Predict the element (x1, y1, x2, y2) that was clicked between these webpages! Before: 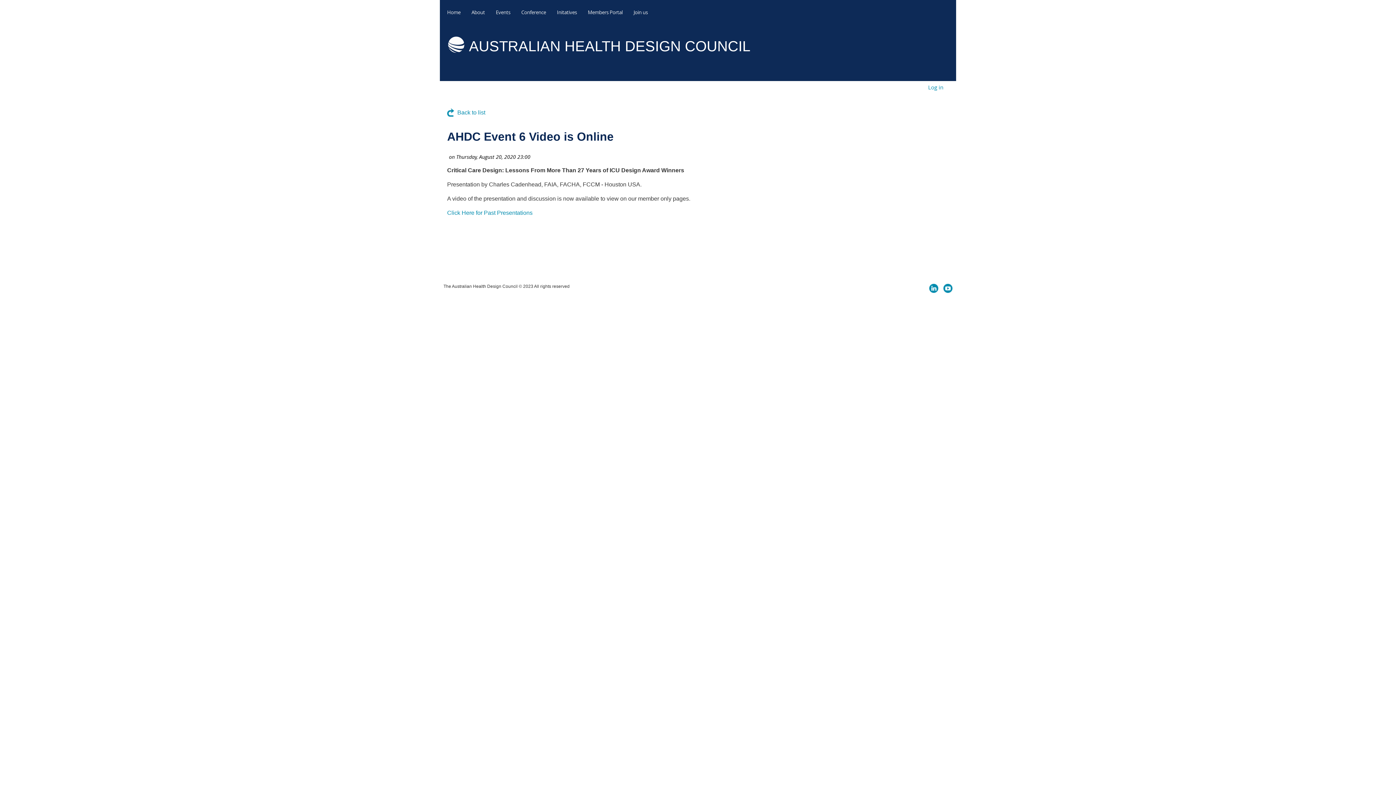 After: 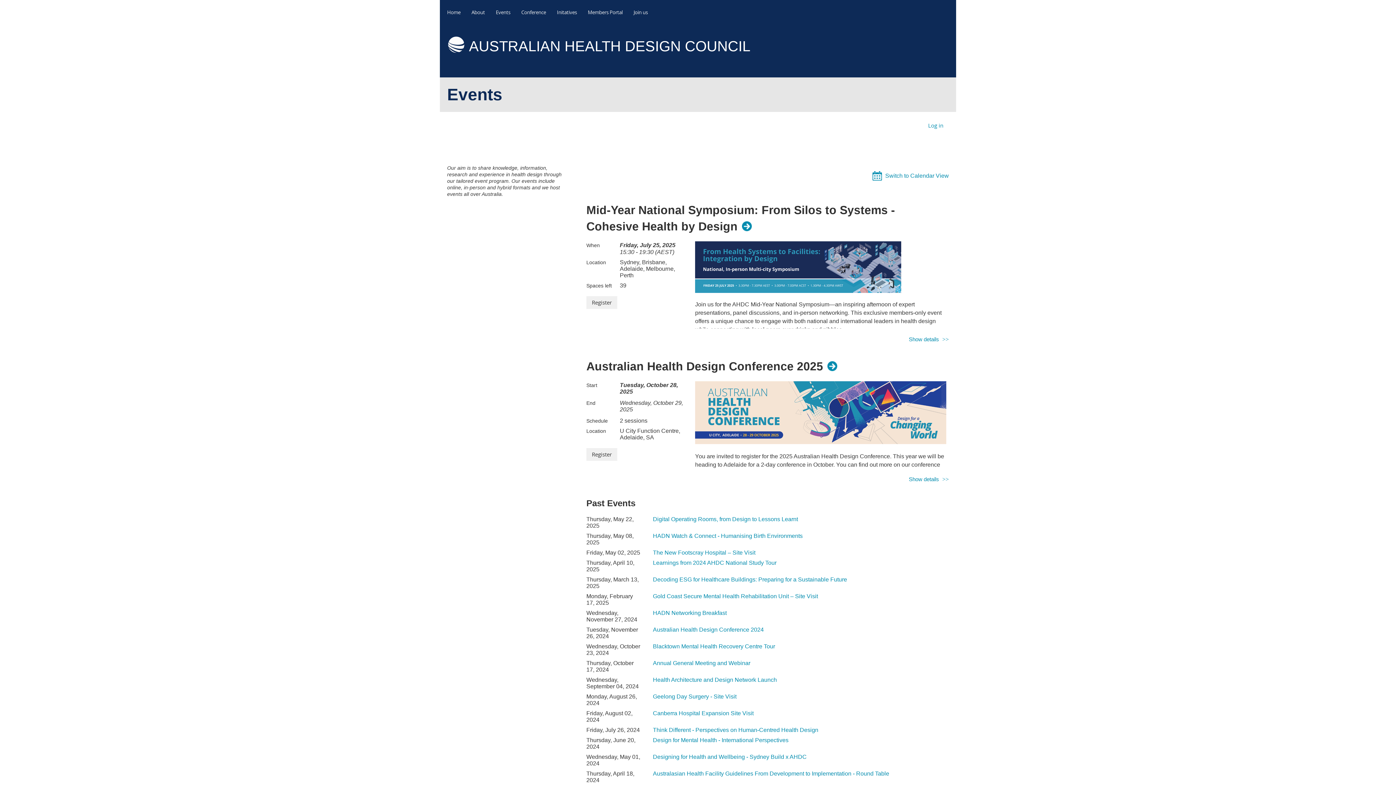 Action: label: Events bbox: (496, 0, 521, 24)